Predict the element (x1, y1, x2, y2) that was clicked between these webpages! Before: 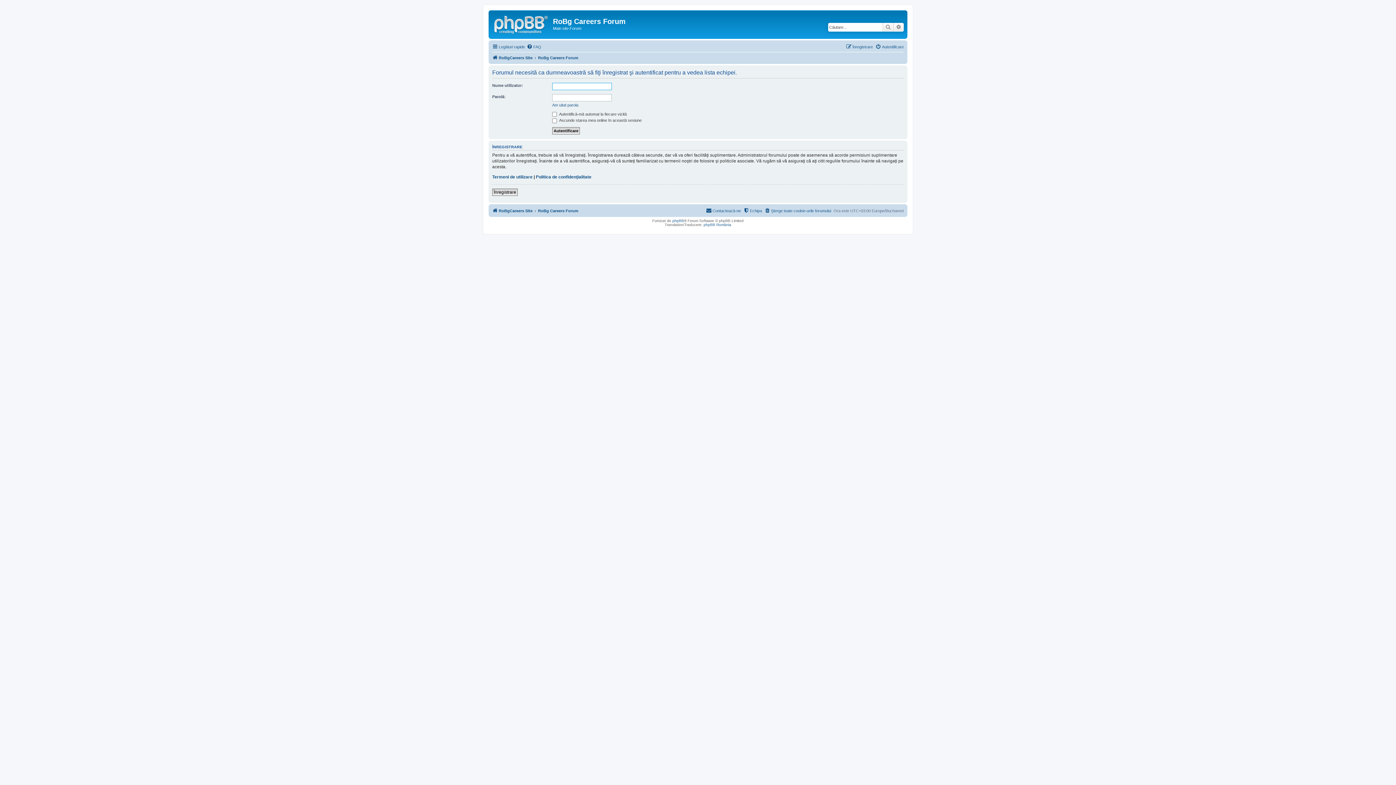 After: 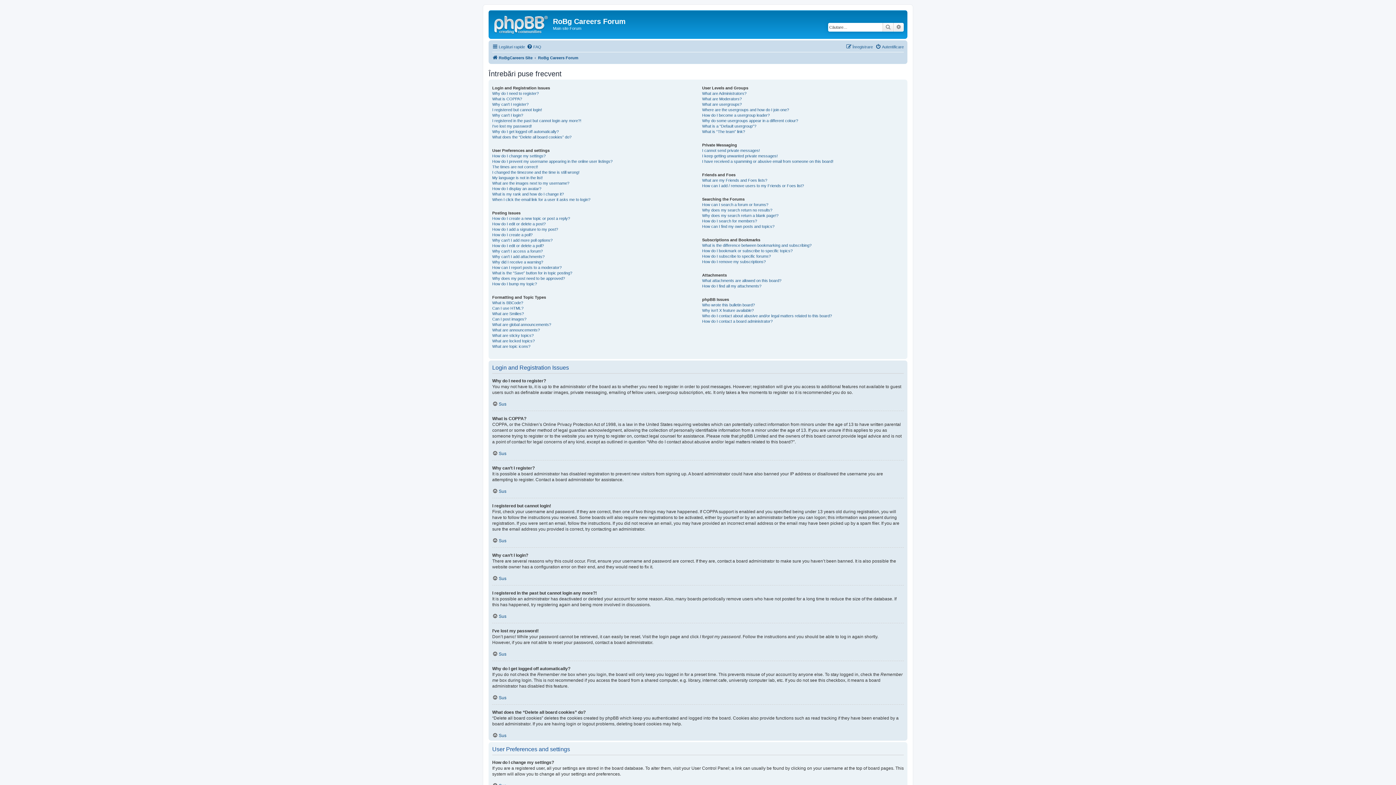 Action: label: FAQ bbox: (526, 42, 541, 51)